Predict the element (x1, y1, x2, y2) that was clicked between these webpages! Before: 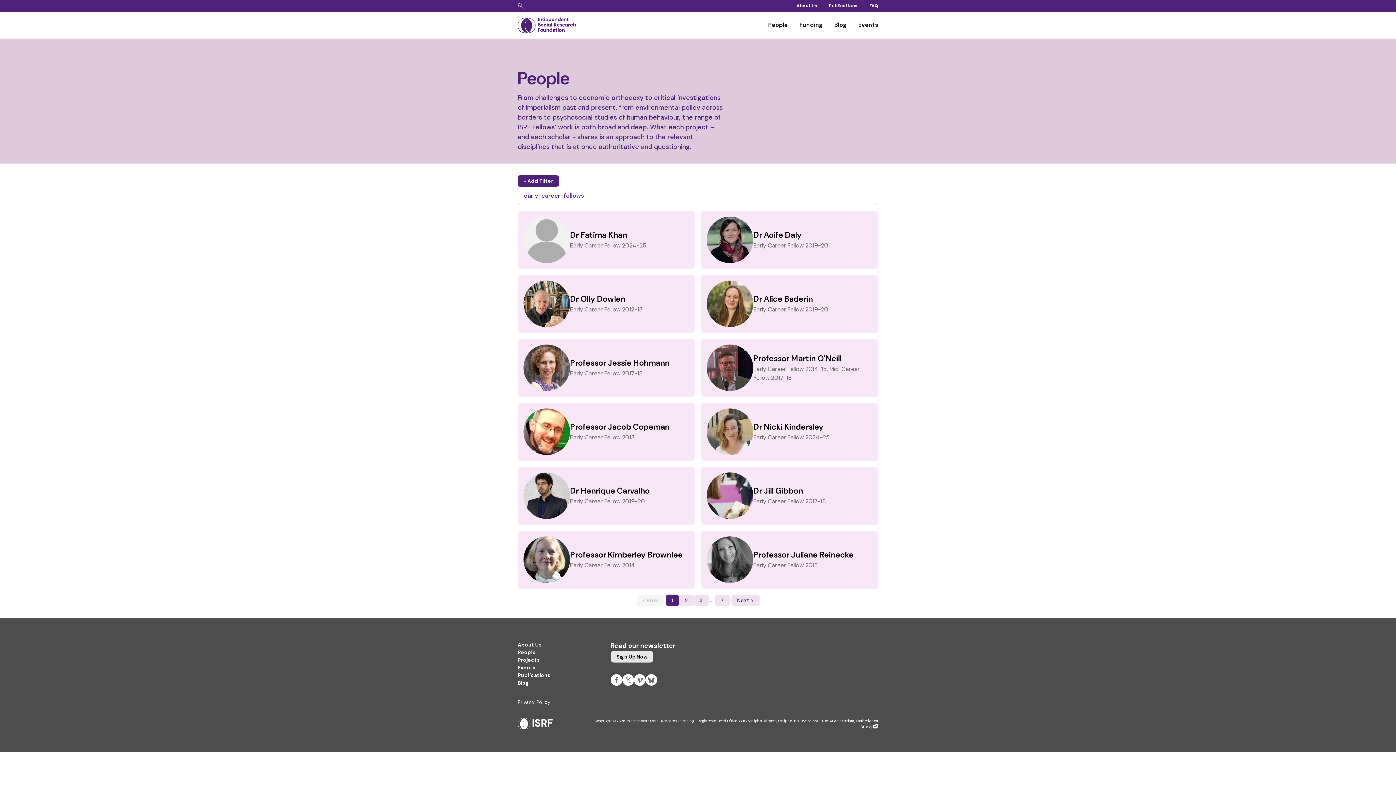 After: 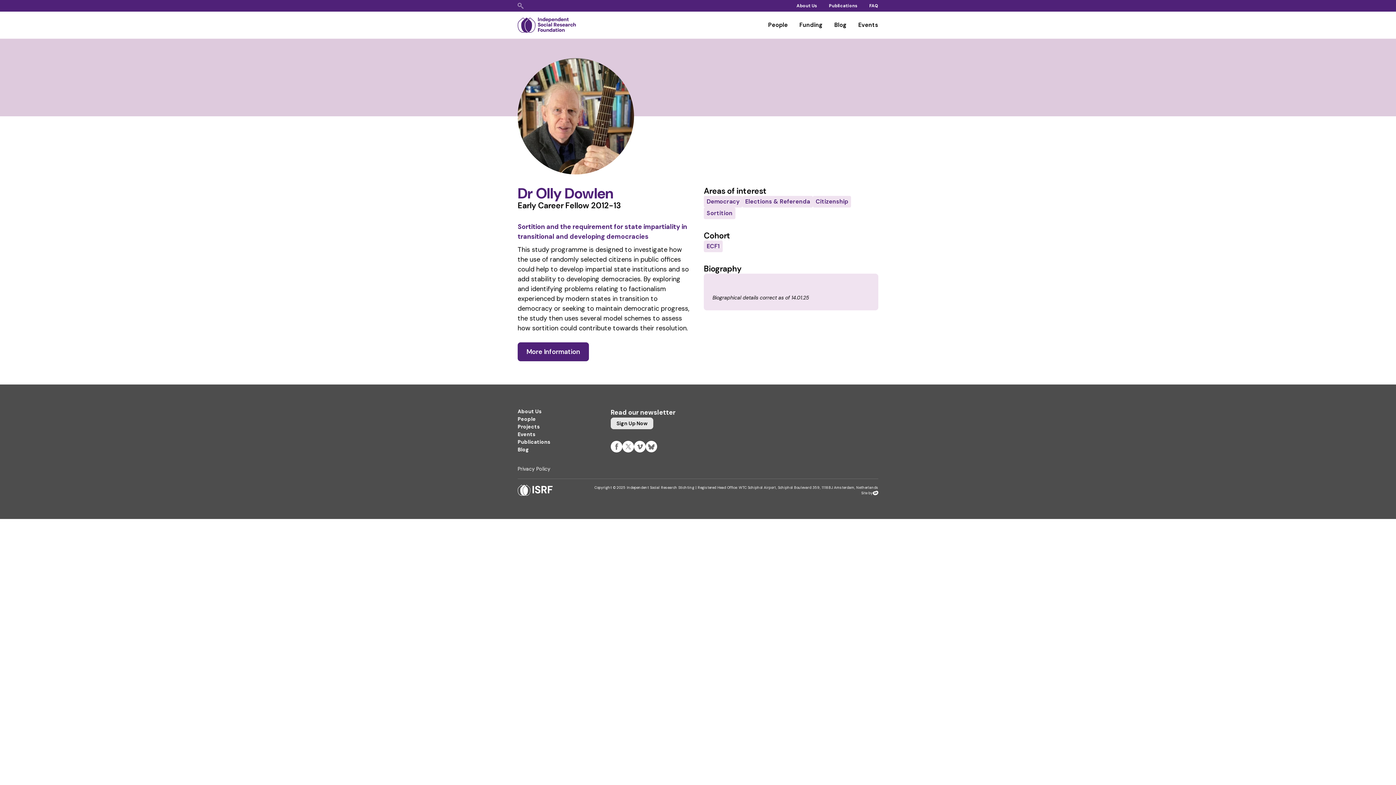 Action: bbox: (517, 274, 695, 333) label: Dr Olly Dowlen

Early Career Fellow 2012-13